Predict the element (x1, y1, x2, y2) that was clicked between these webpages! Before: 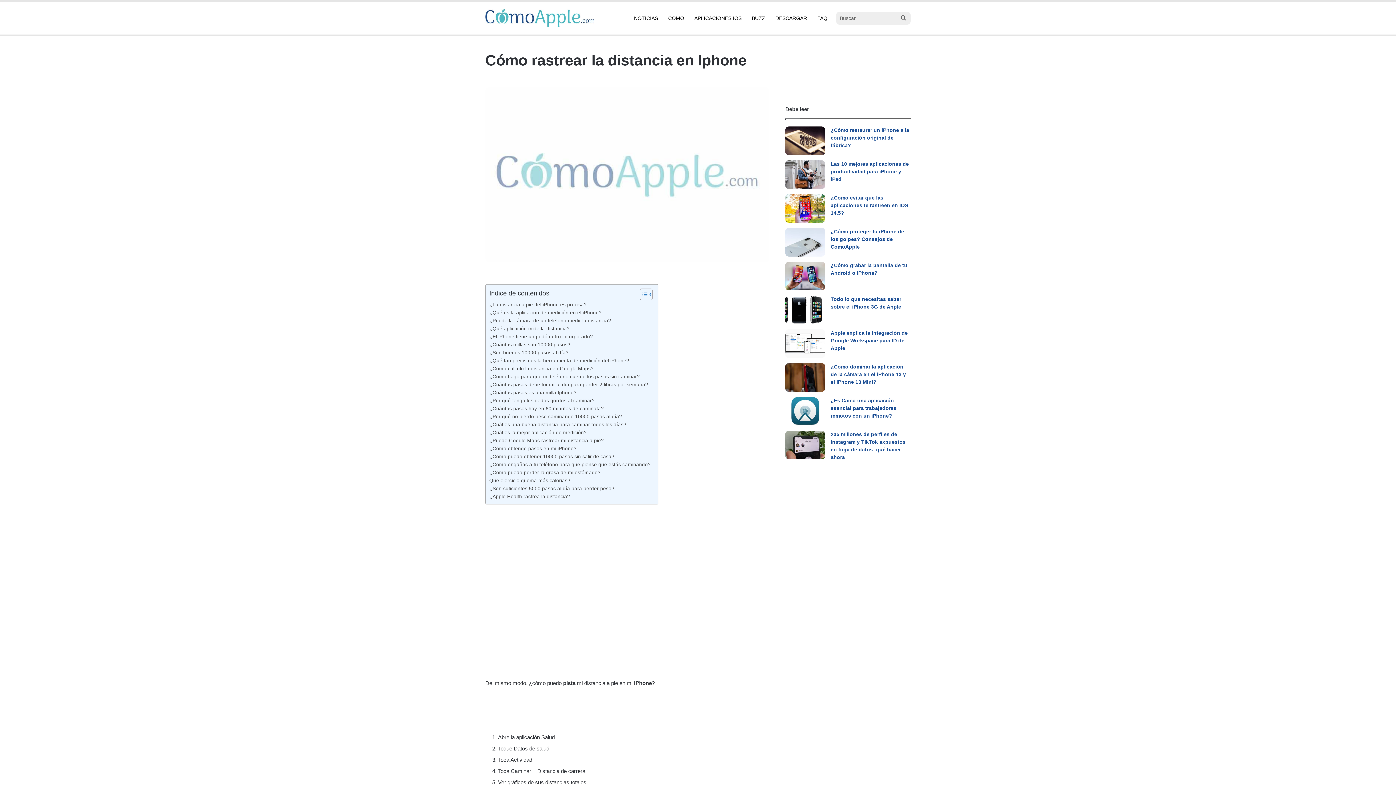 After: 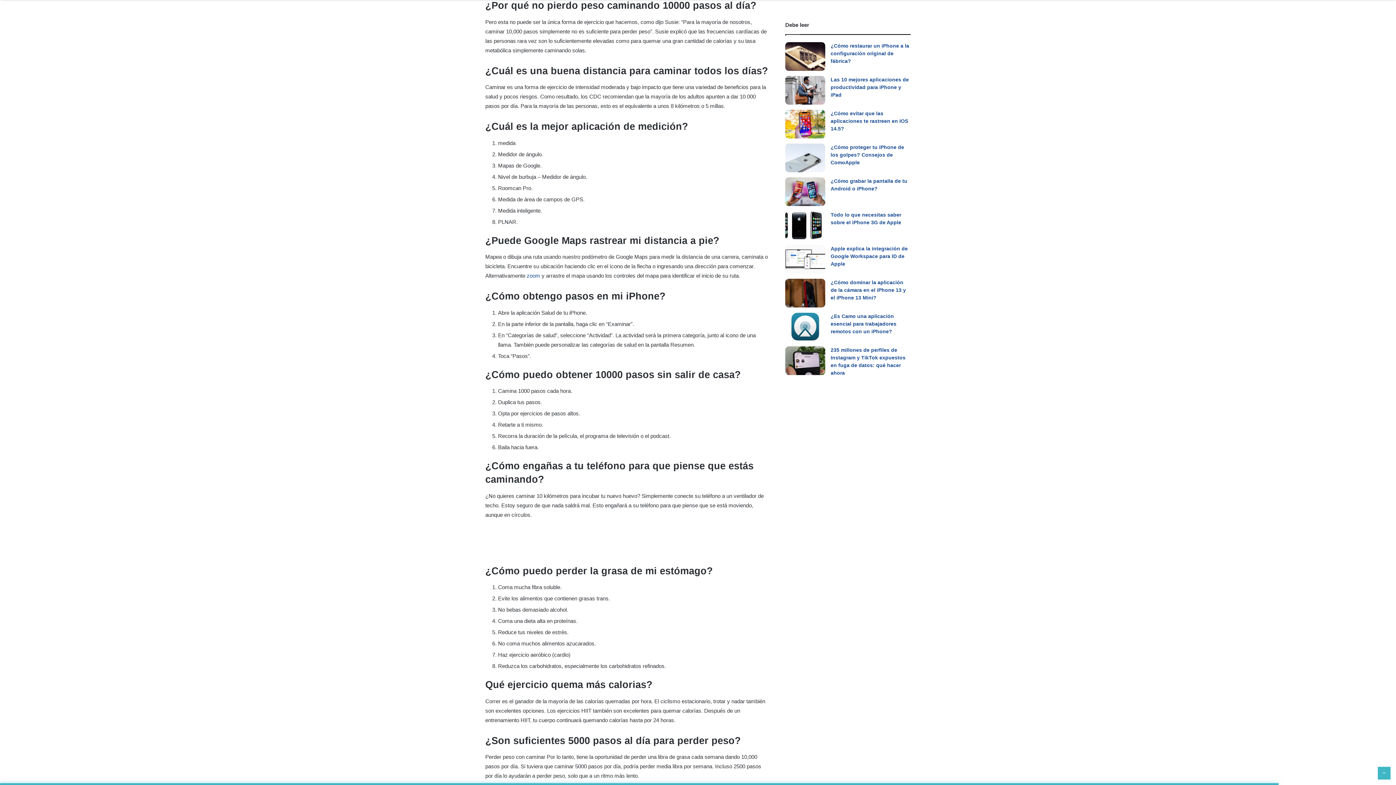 Action: label: ¿Por qué no pierdo peso caminando 10000 pasos al día? bbox: (489, 413, 622, 420)